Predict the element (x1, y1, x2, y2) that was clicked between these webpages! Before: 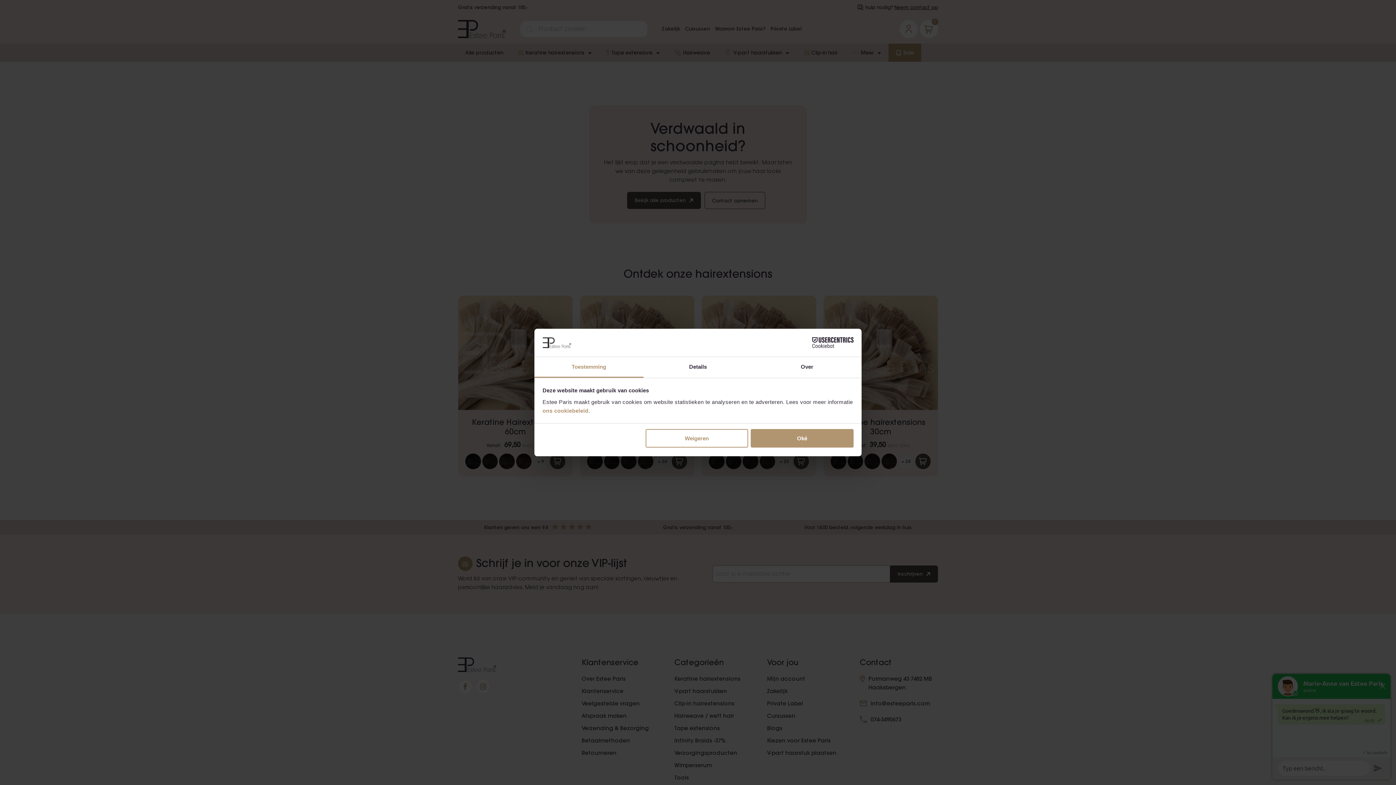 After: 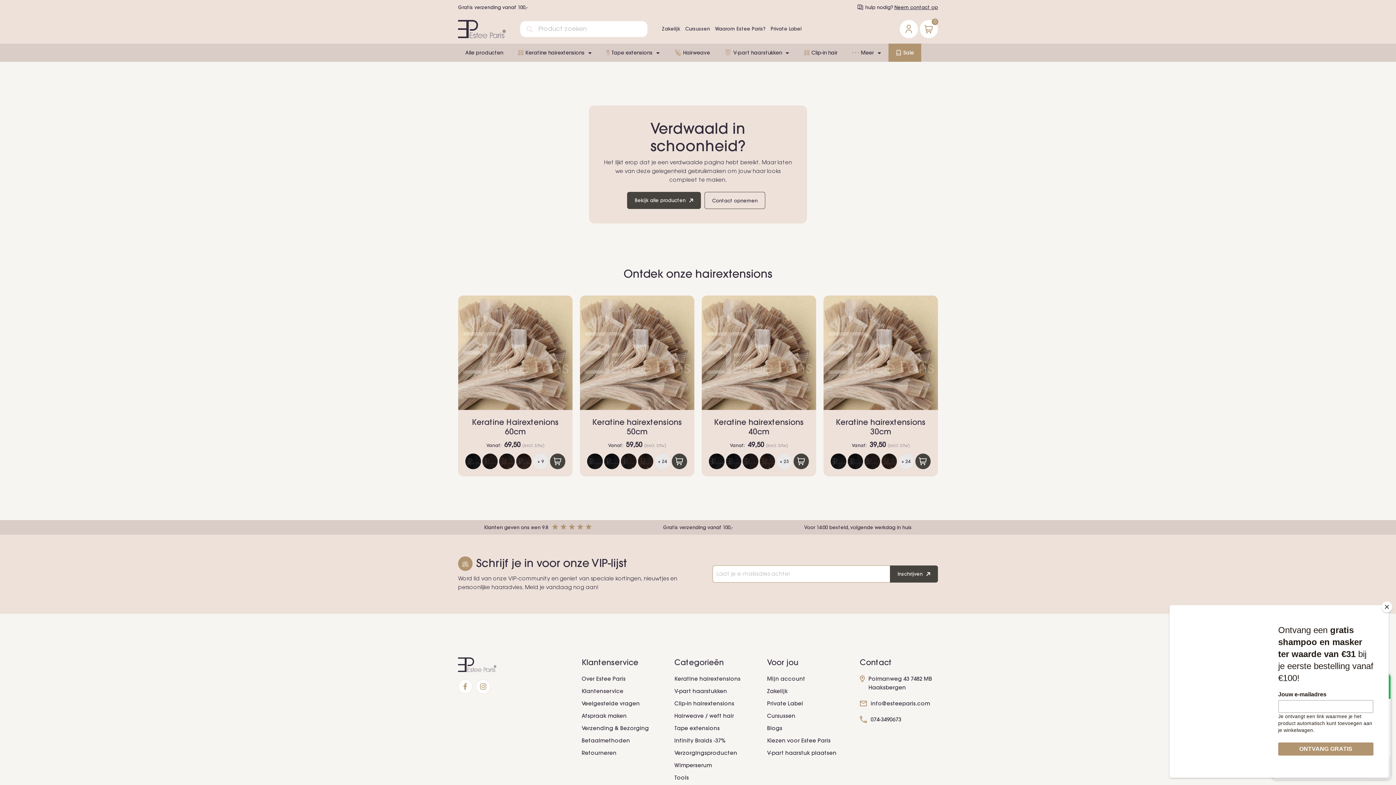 Action: label: Weigeren bbox: (645, 429, 748, 447)